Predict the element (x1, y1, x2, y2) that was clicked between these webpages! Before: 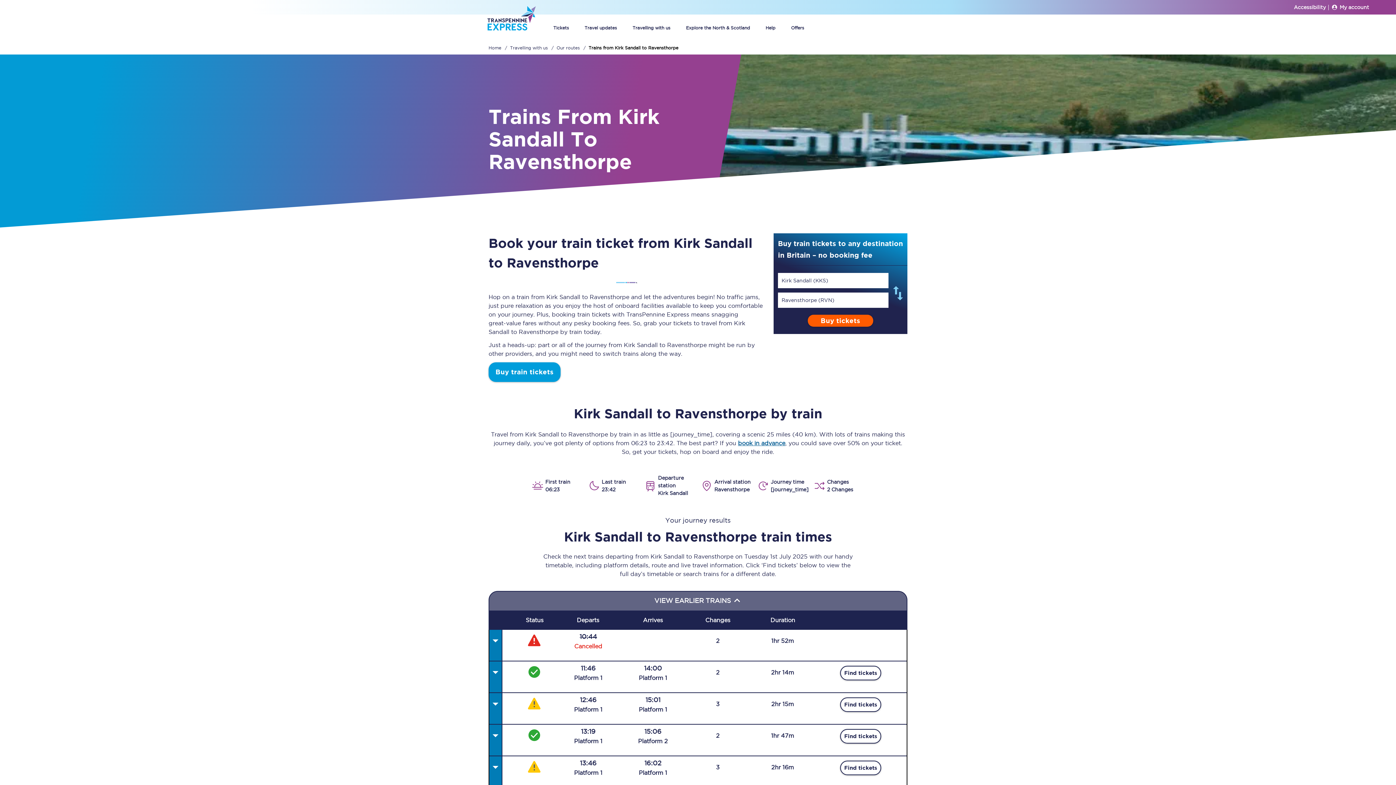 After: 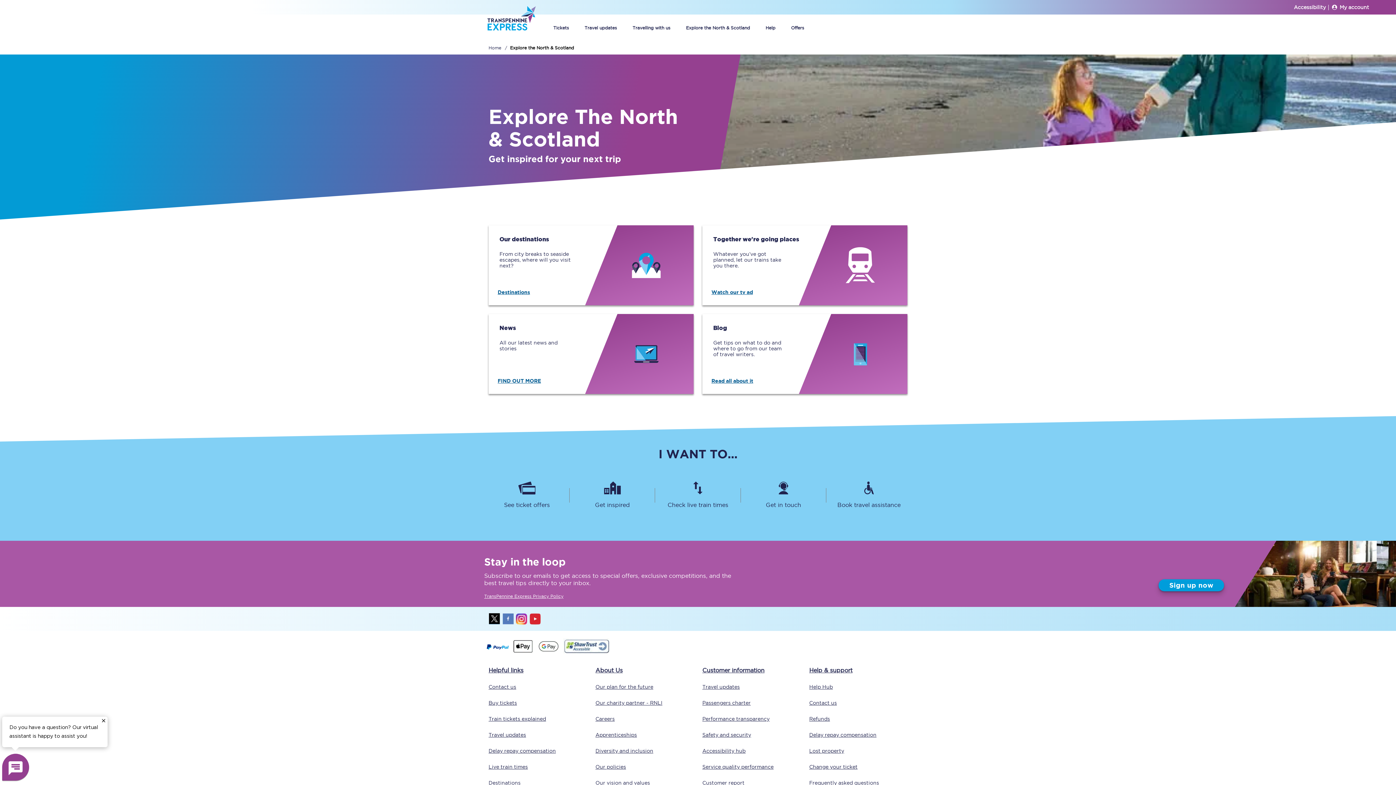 Action: label: Explore the North & Scotland bbox: (684, 14, 752, 41)